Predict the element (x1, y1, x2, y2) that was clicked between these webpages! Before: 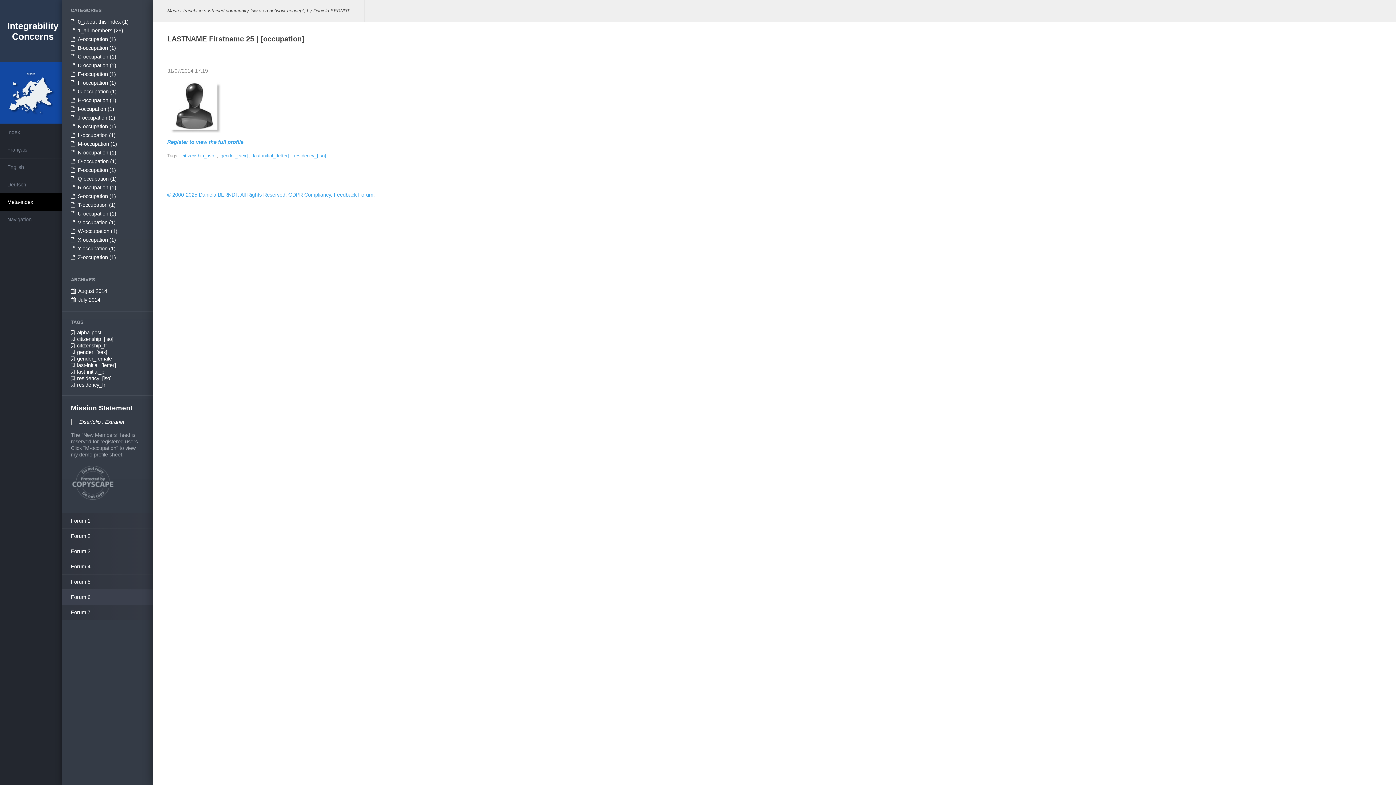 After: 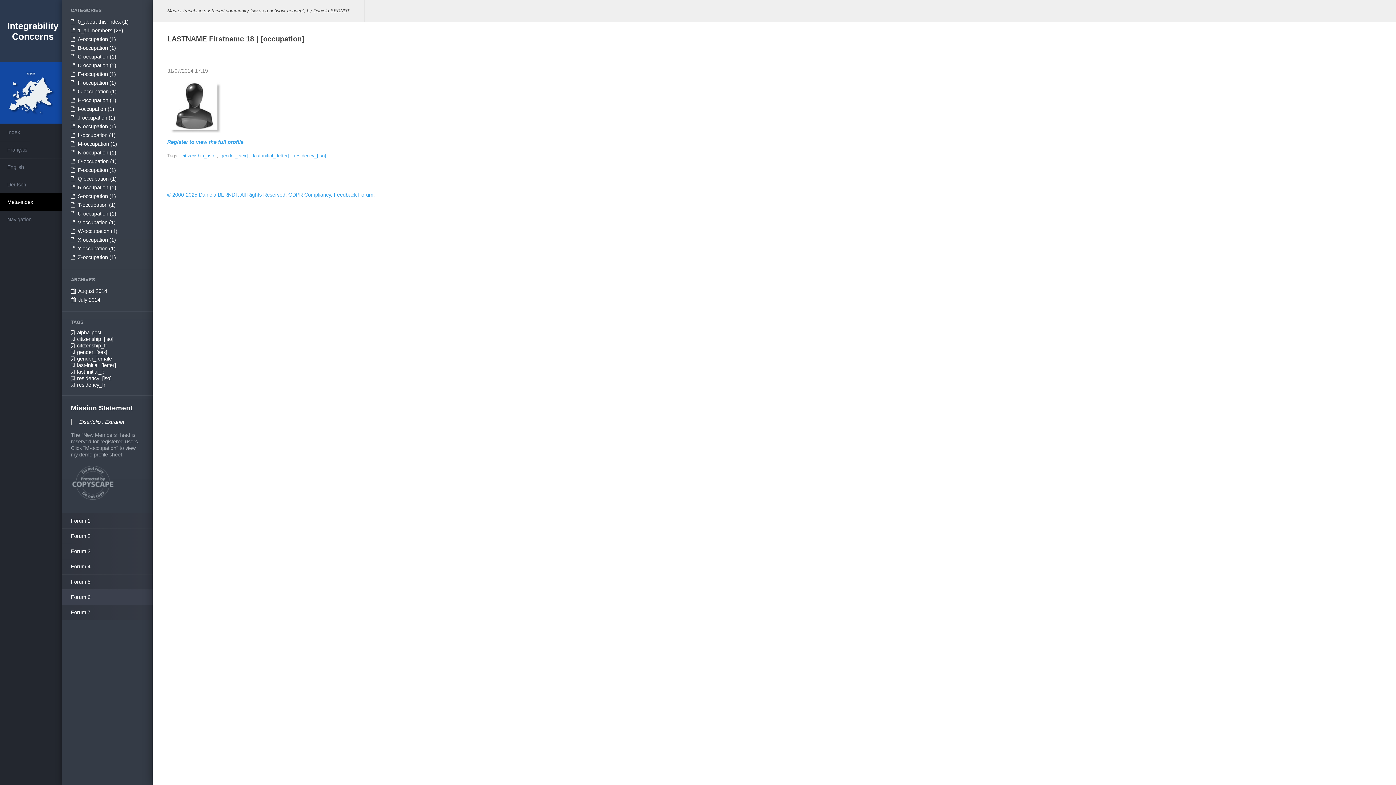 Action: label: R-occupation (1) bbox: (70, 183, 143, 192)